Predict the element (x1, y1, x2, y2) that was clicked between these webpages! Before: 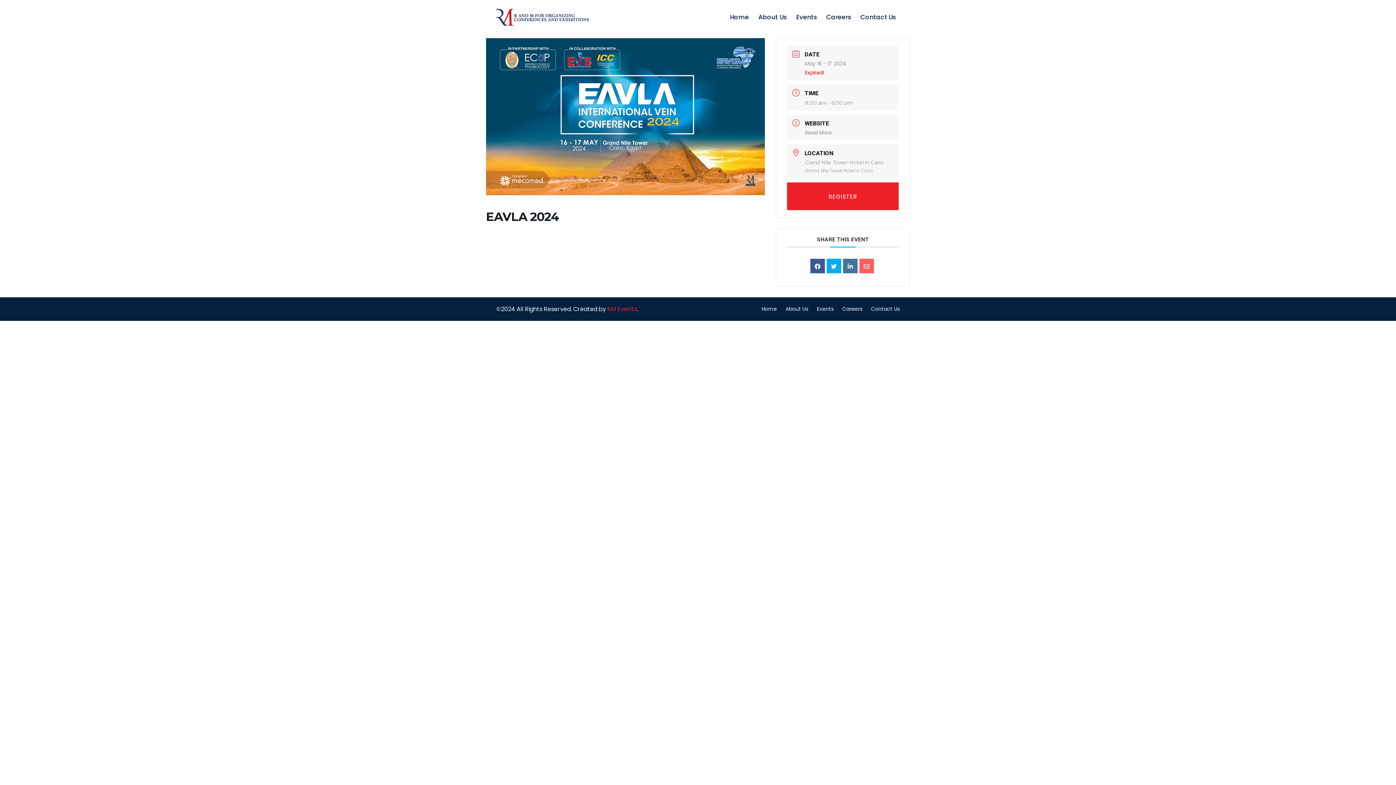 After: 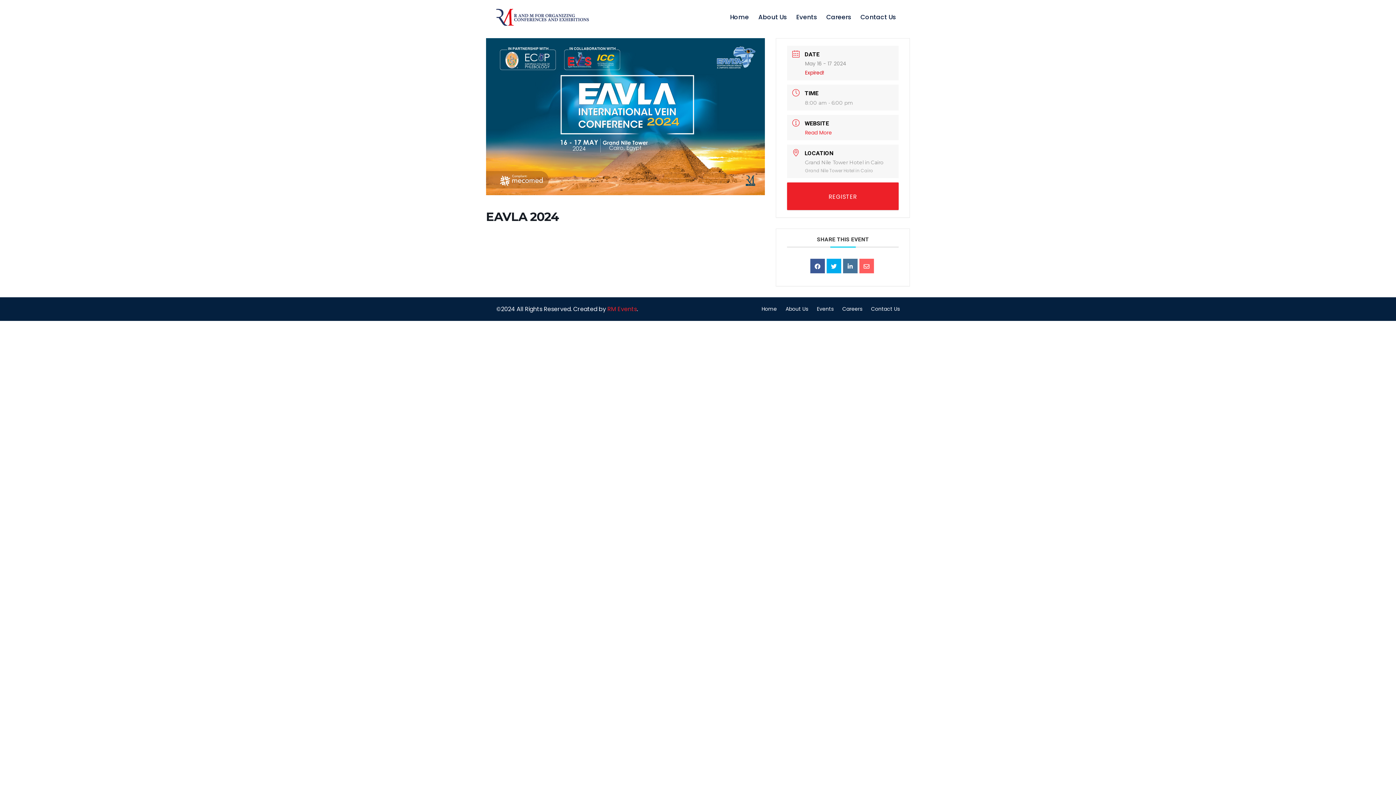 Action: bbox: (805, 129, 832, 136) label: Read More